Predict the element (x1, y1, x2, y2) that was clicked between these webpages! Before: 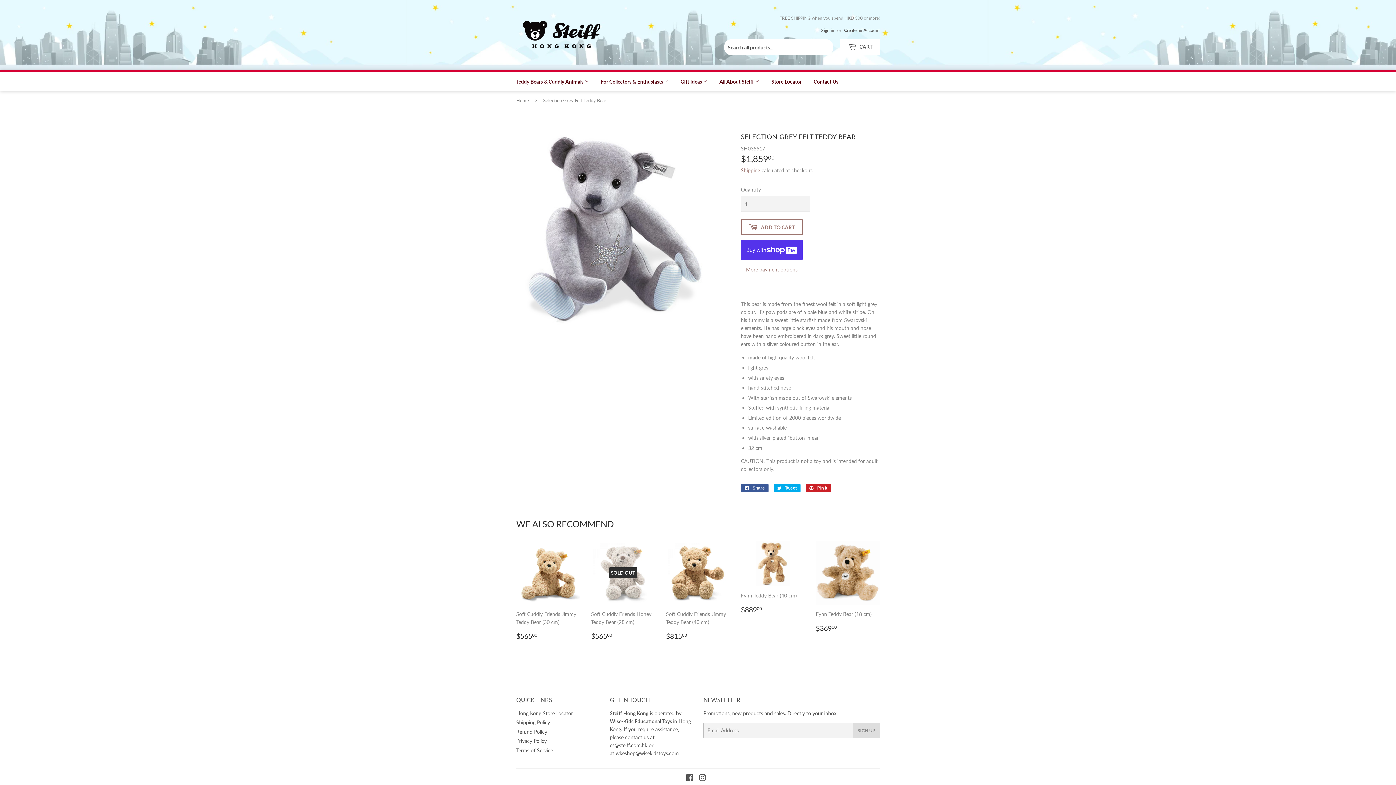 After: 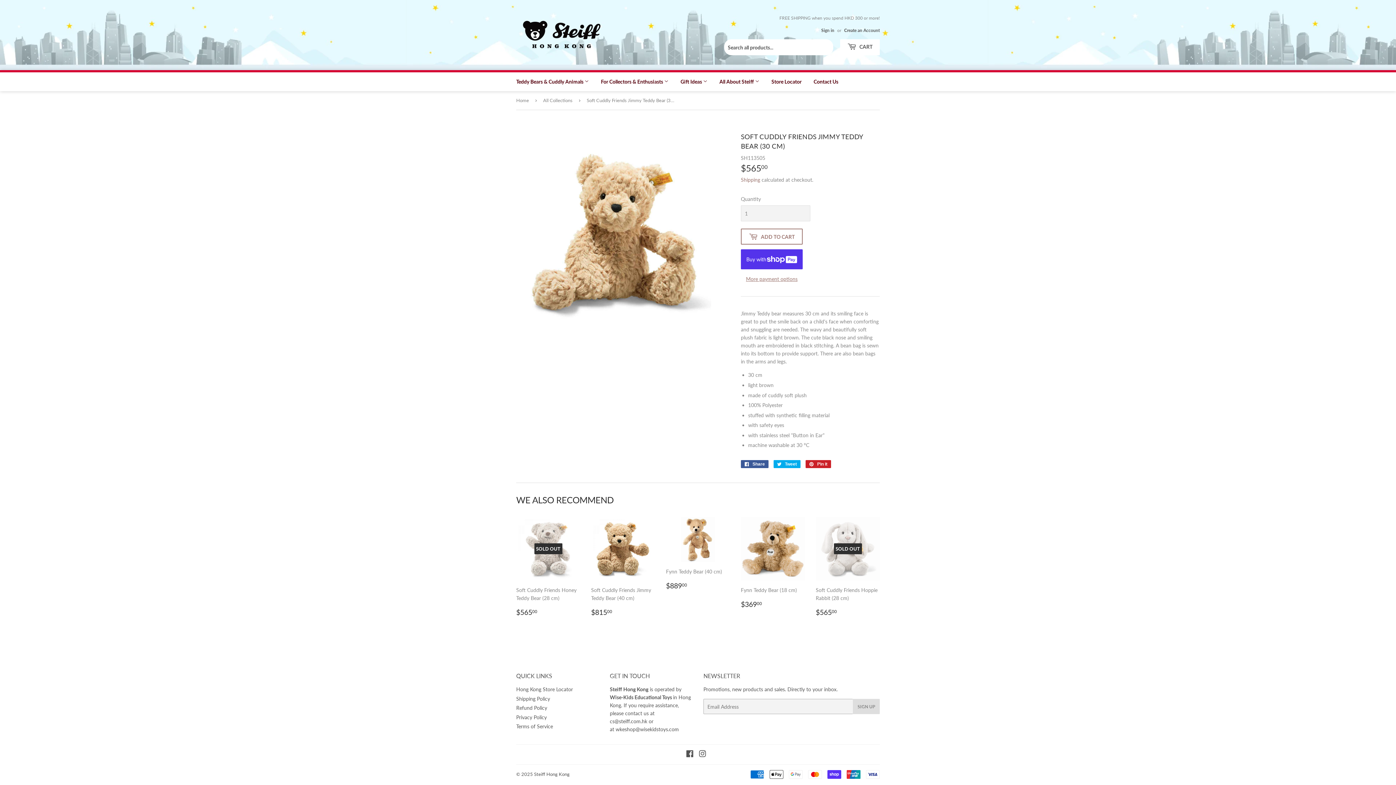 Action: label: Soft Cuddly Friends Jimmy Teddy Bear (30 cm)

REGULAR PRICE
$56500
$565.00 bbox: (516, 540, 580, 641)